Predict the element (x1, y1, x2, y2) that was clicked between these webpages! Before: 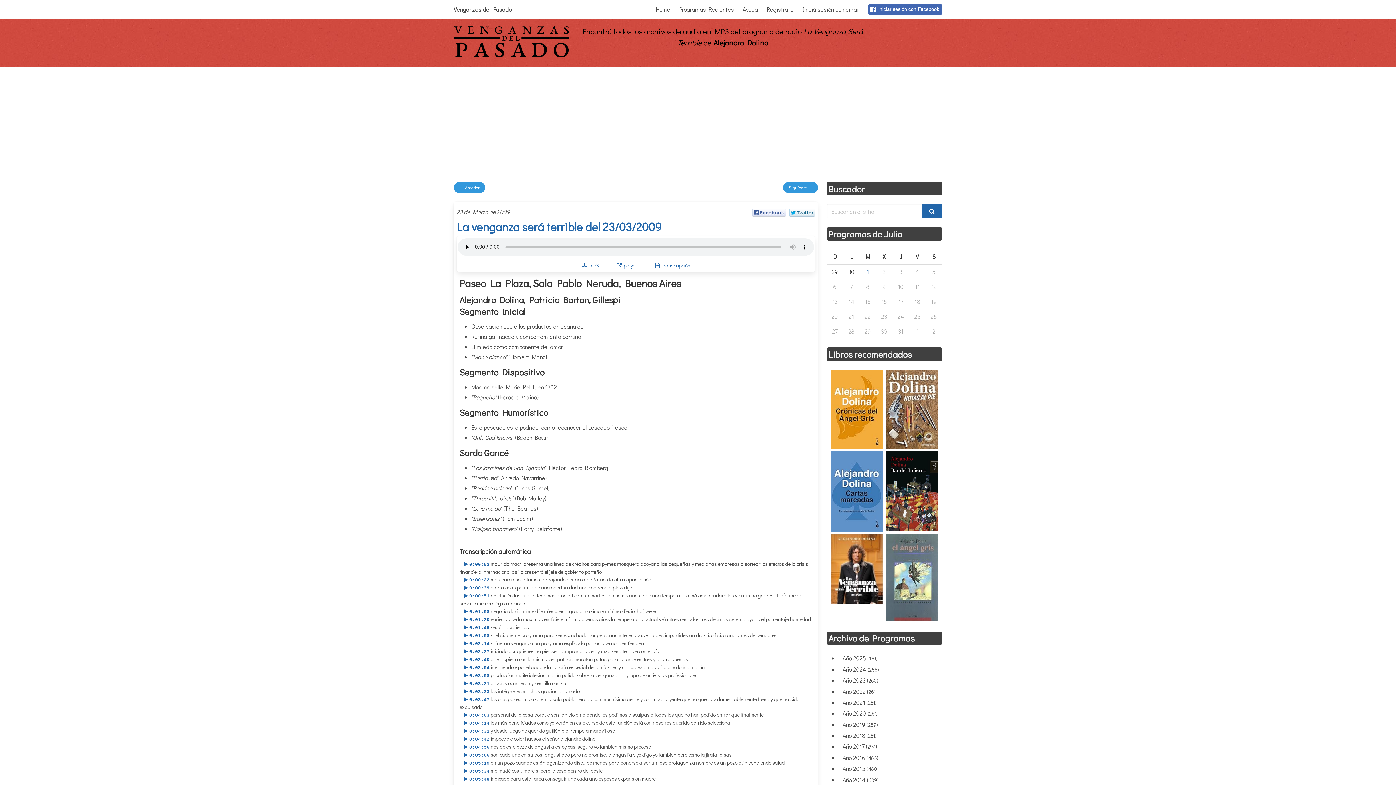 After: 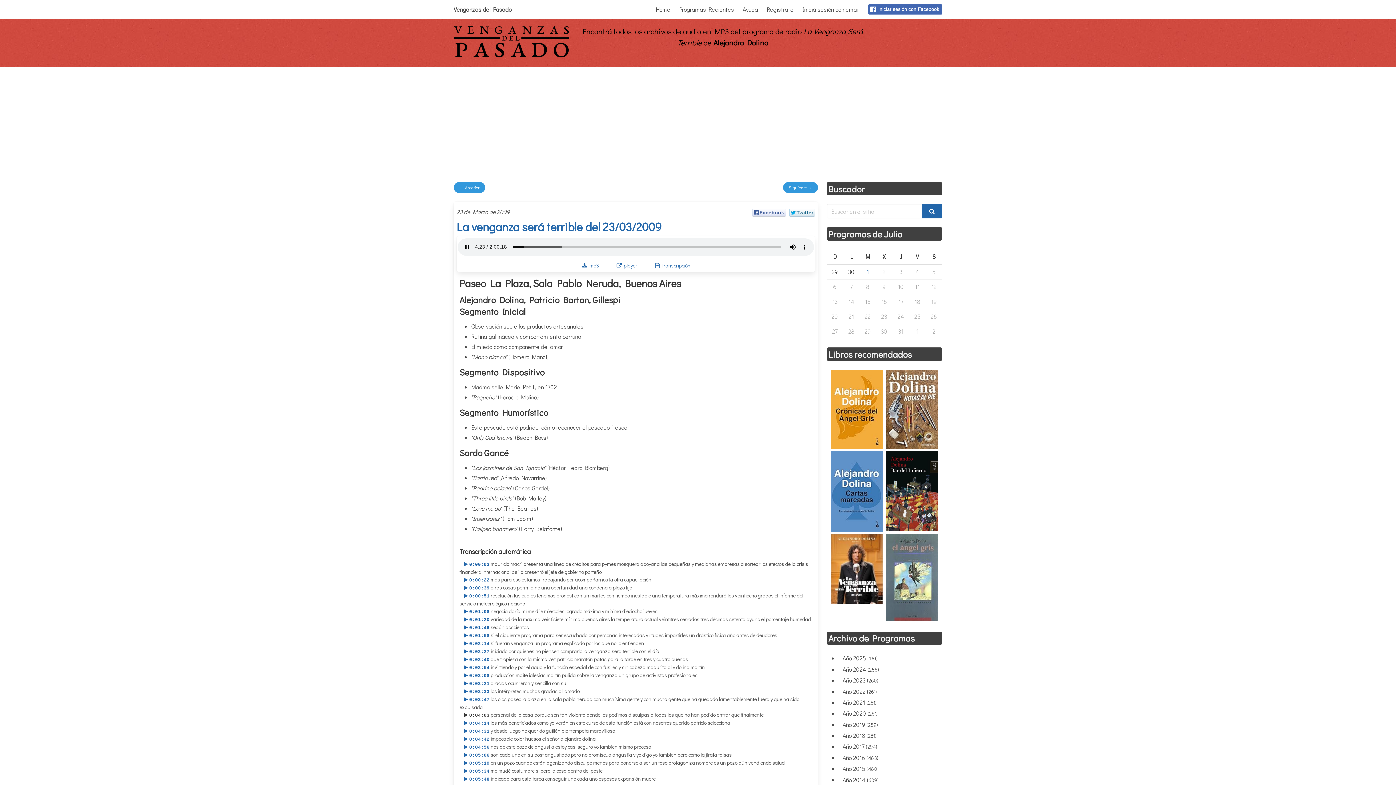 Action: label: 0:04:03 bbox: (459, 713, 489, 718)